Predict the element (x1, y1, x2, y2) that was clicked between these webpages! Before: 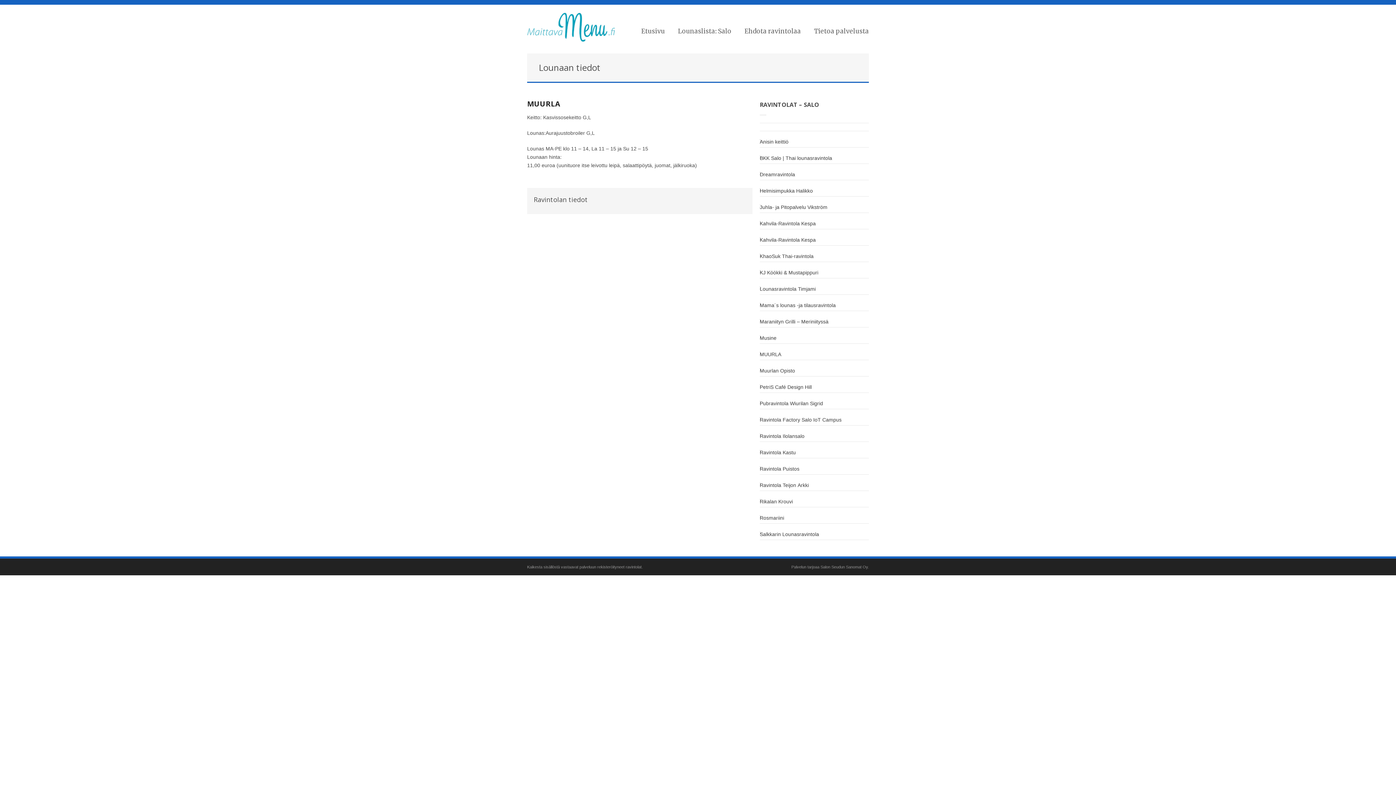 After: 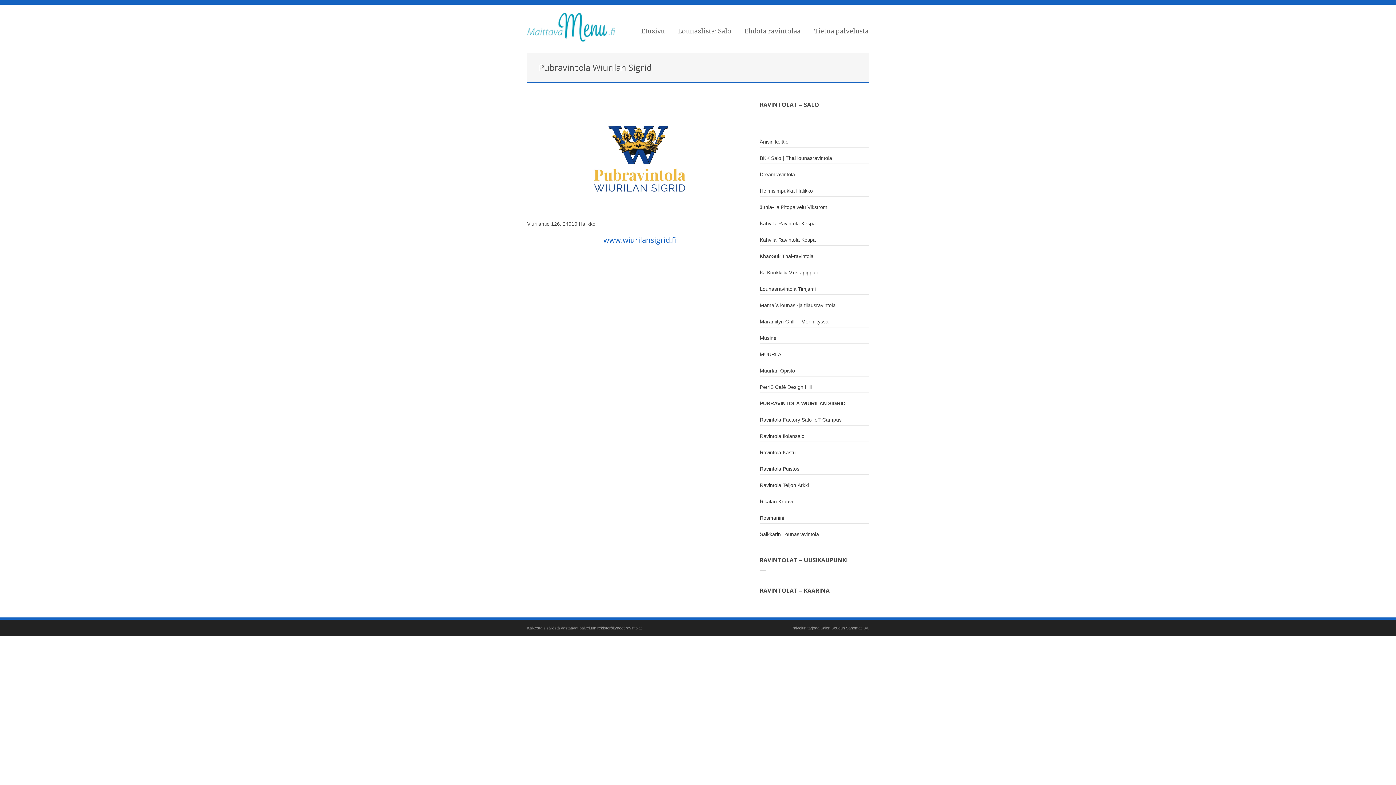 Action: bbox: (760, 399, 869, 408) label: Pubravintola Wiurilan Sigrid